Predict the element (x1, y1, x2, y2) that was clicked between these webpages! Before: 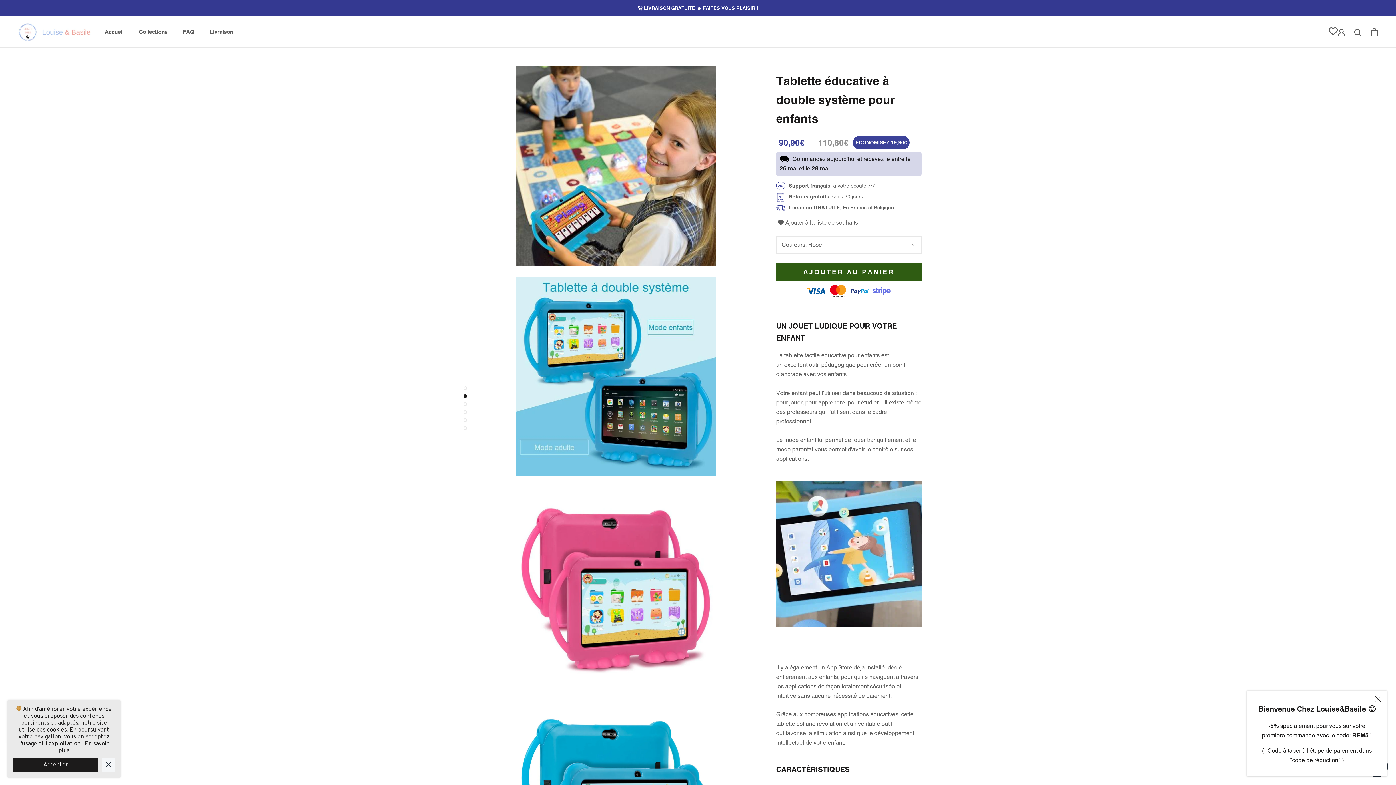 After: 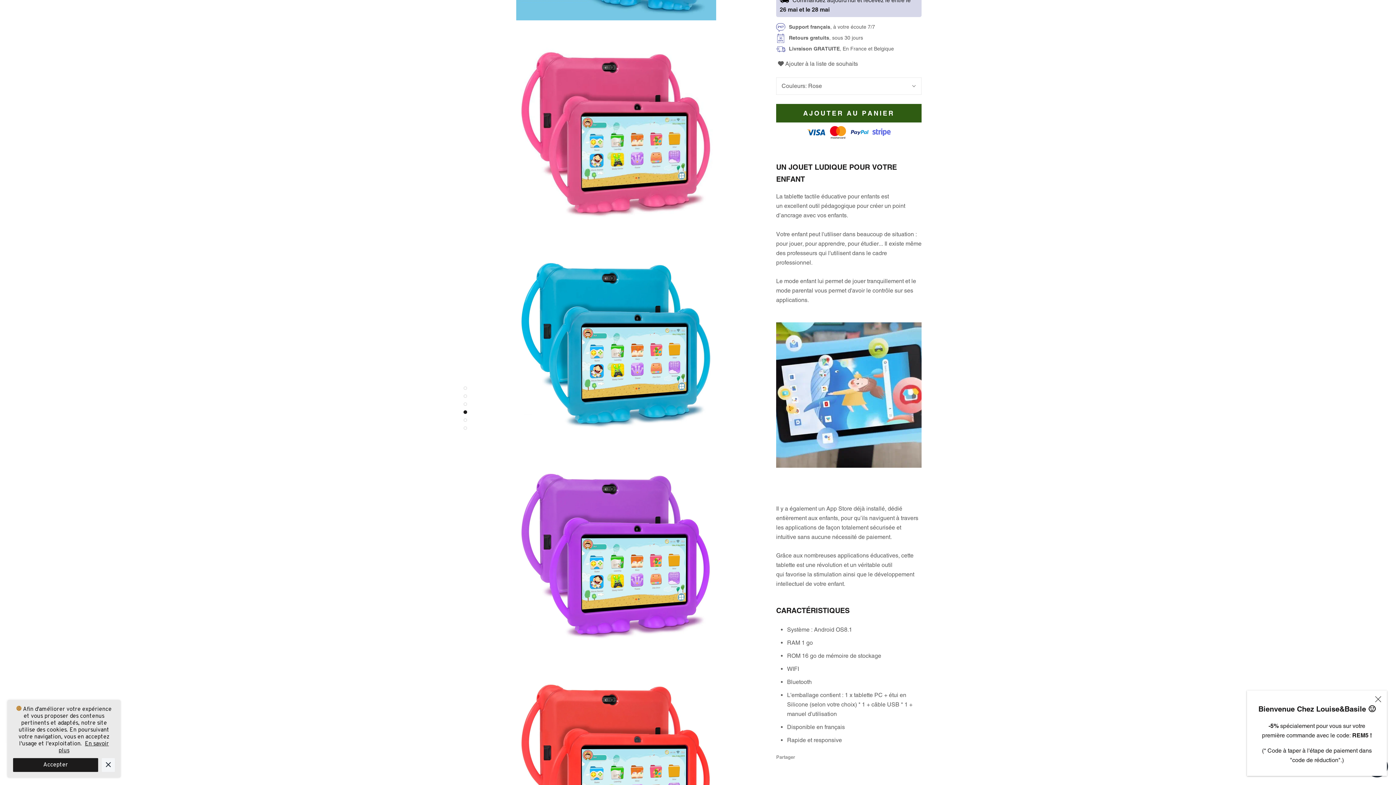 Action: bbox: (463, 402, 467, 406)